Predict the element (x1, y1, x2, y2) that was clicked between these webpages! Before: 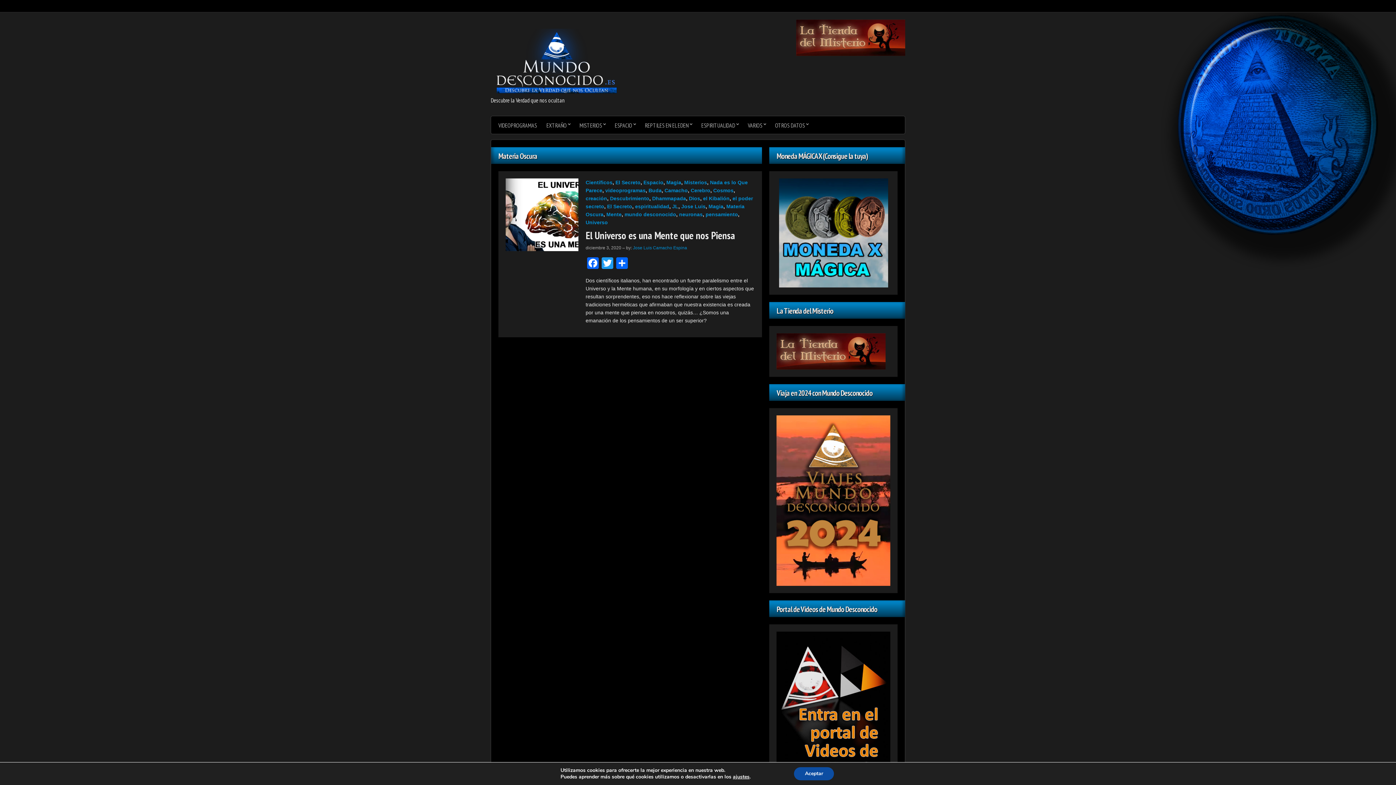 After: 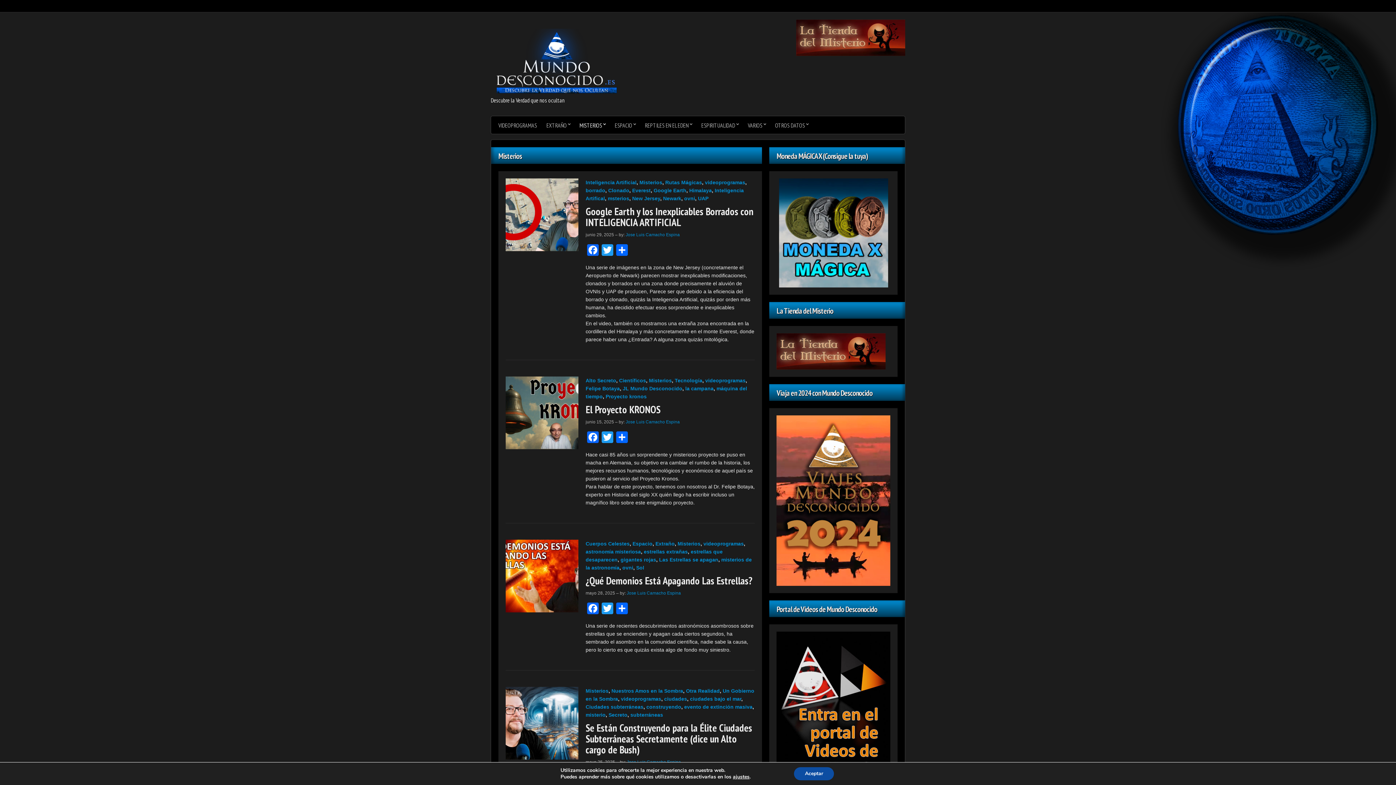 Action: label: MISTERIOS bbox: (574, 116, 610, 133)